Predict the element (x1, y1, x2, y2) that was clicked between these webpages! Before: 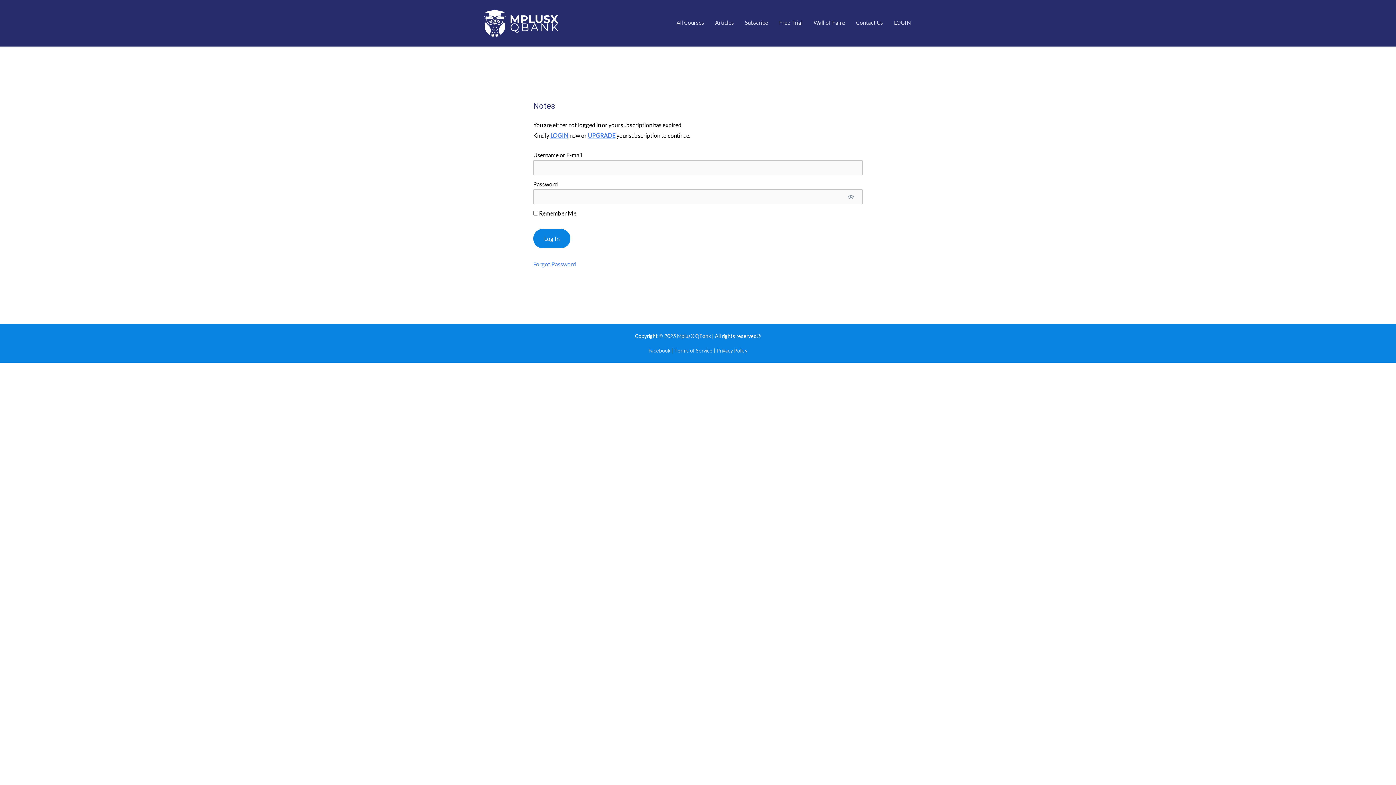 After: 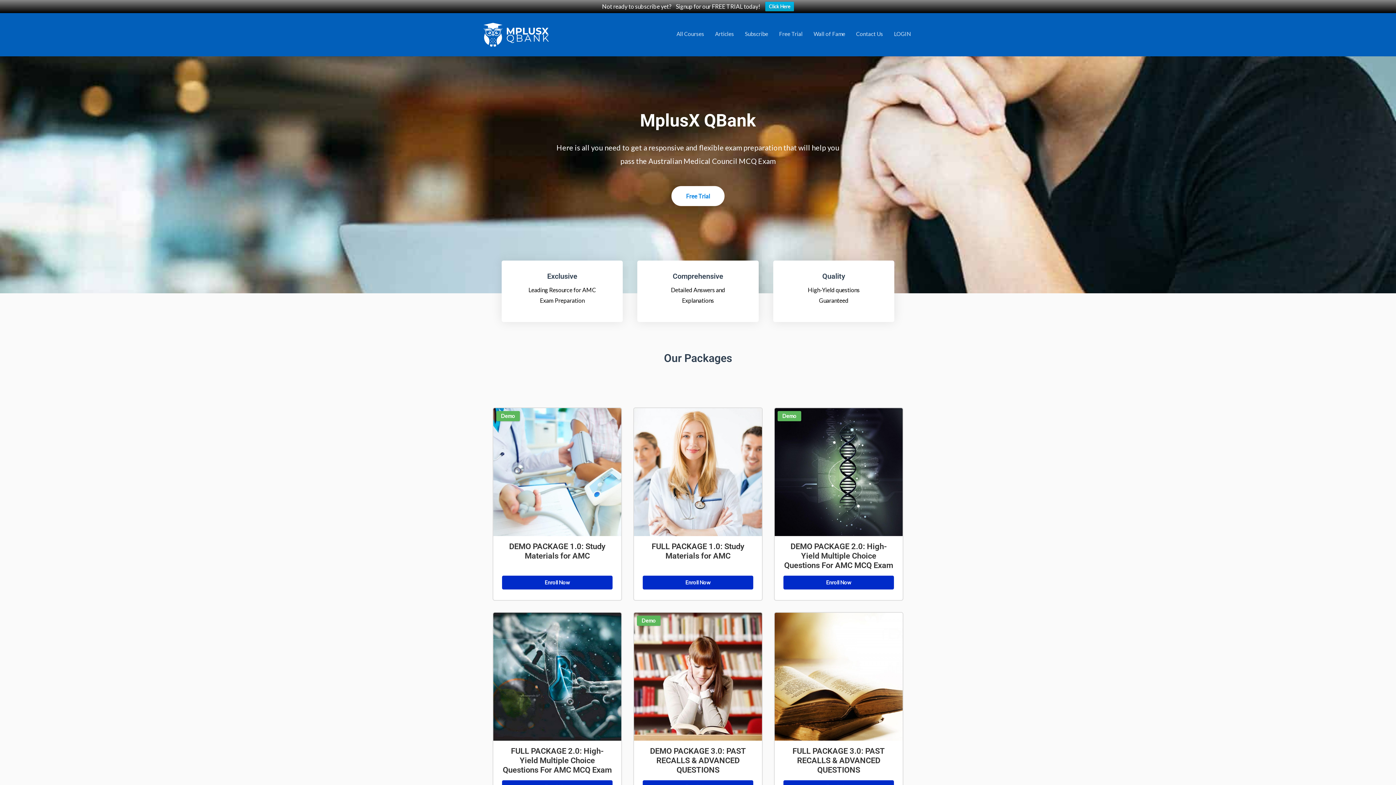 Action: bbox: (480, 18, 562, 25)